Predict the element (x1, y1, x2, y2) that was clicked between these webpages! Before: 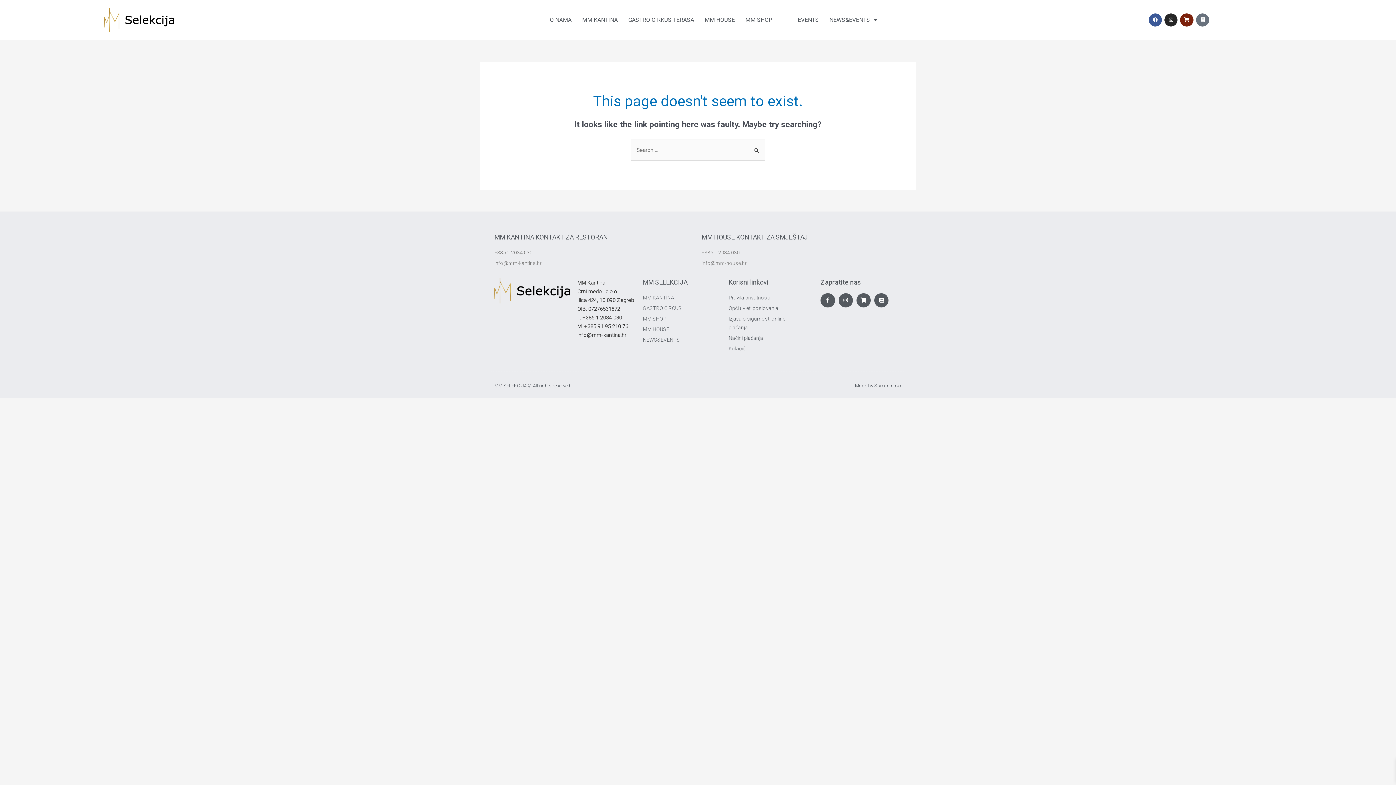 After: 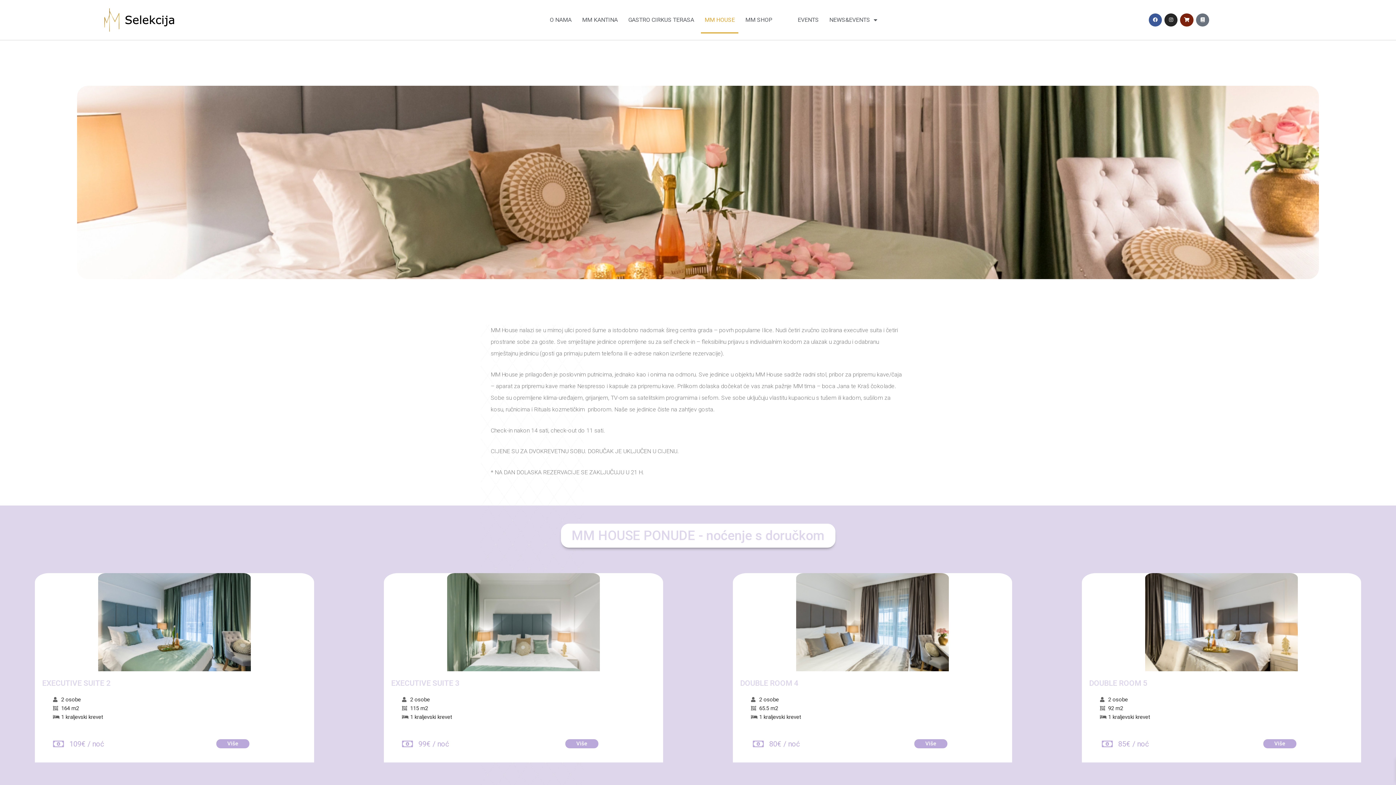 Action: label: MM HOUSE bbox: (642, 324, 721, 333)